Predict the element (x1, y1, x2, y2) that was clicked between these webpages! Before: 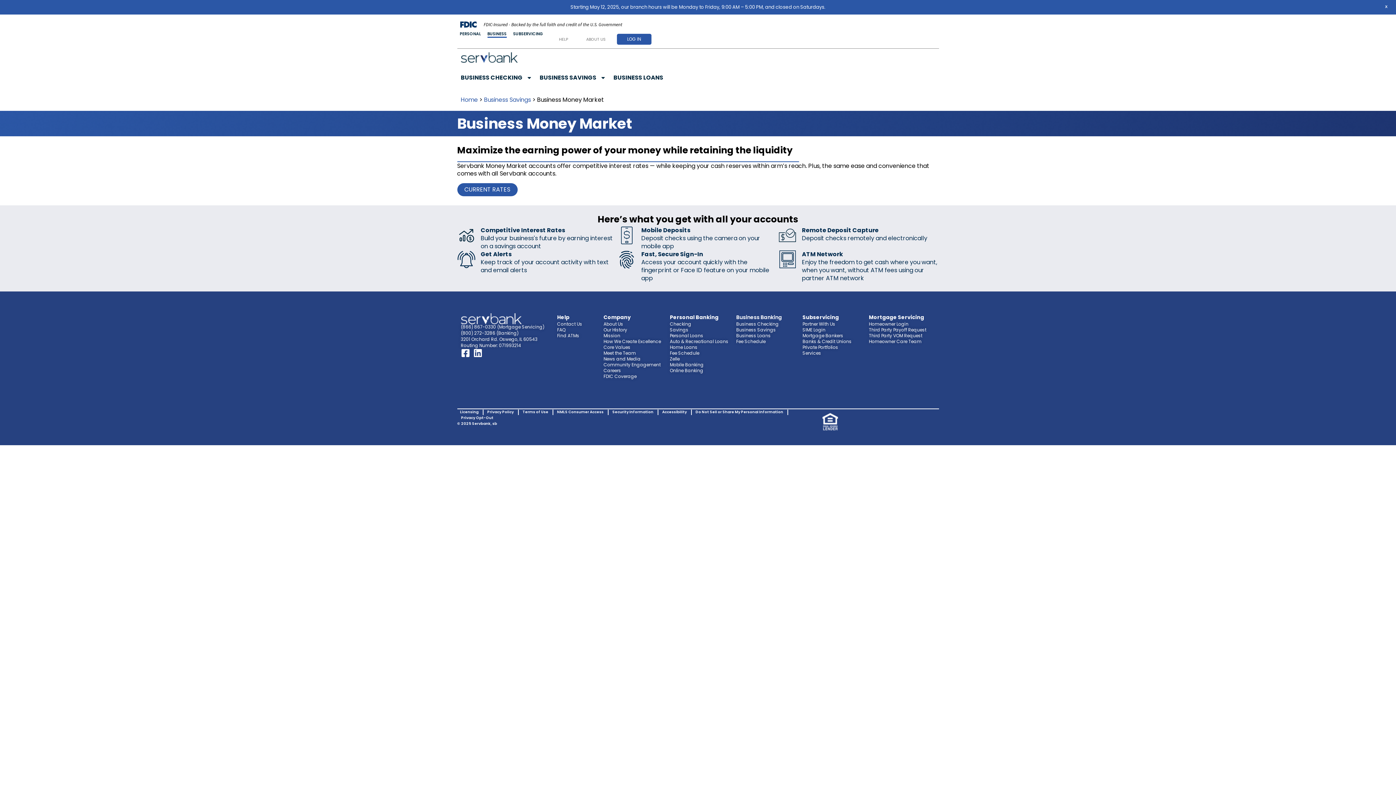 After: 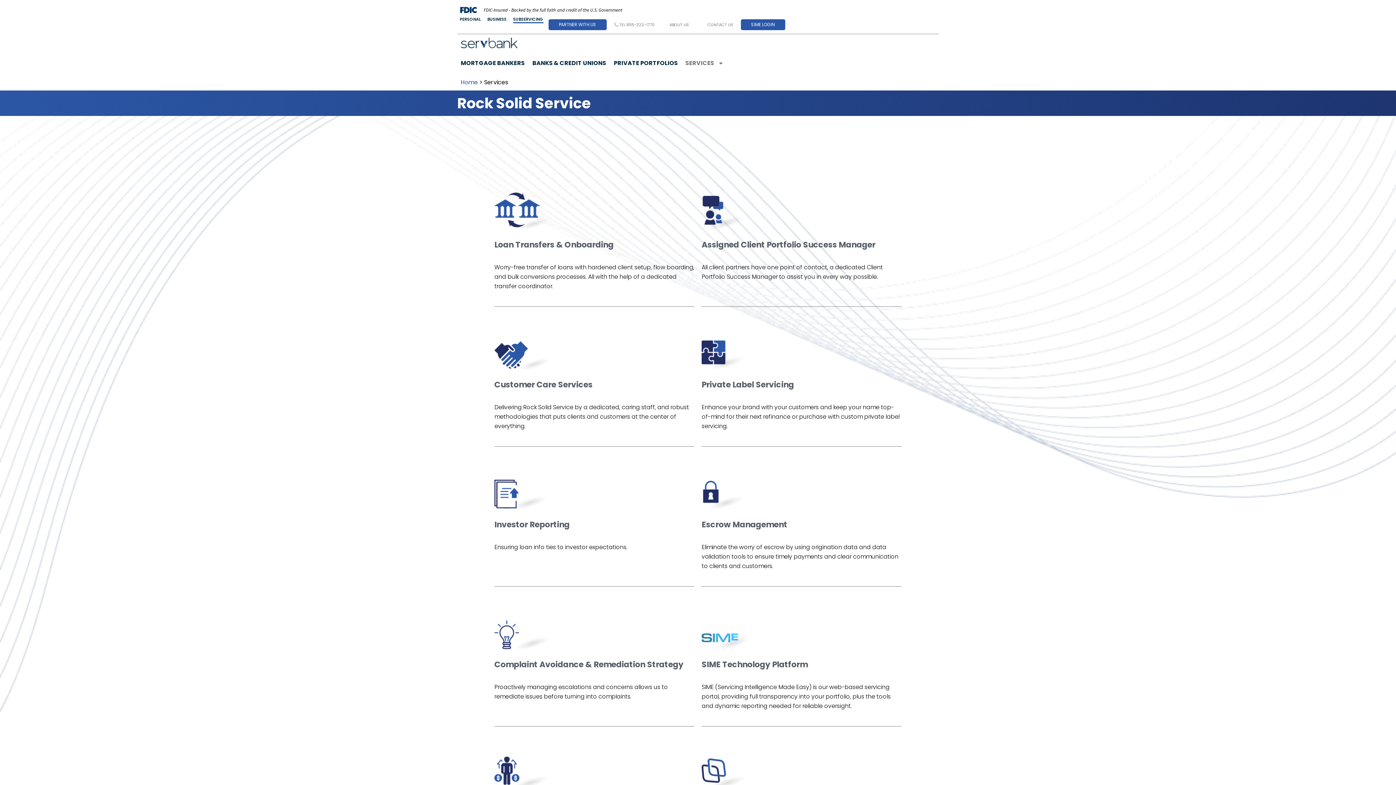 Action: label: Services bbox: (802, 350, 821, 356)